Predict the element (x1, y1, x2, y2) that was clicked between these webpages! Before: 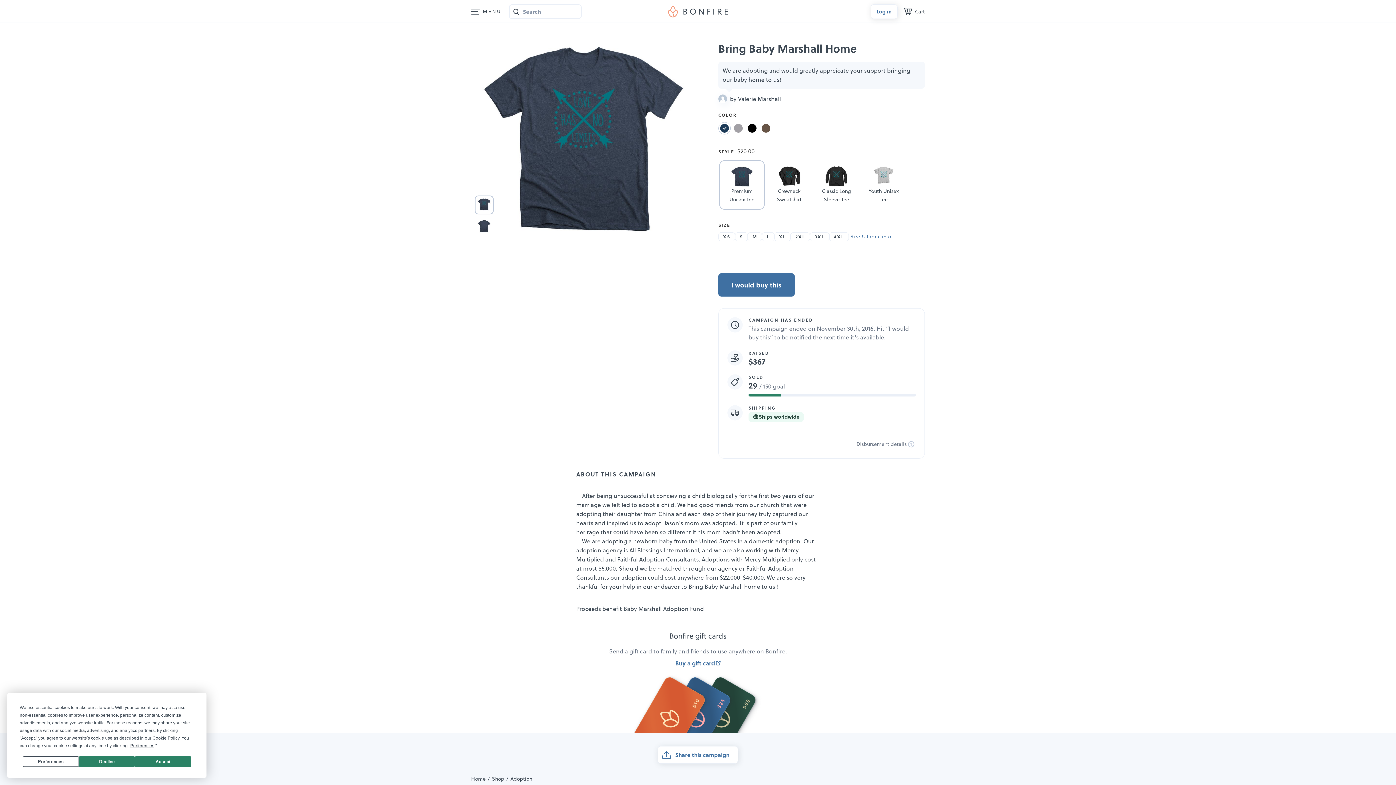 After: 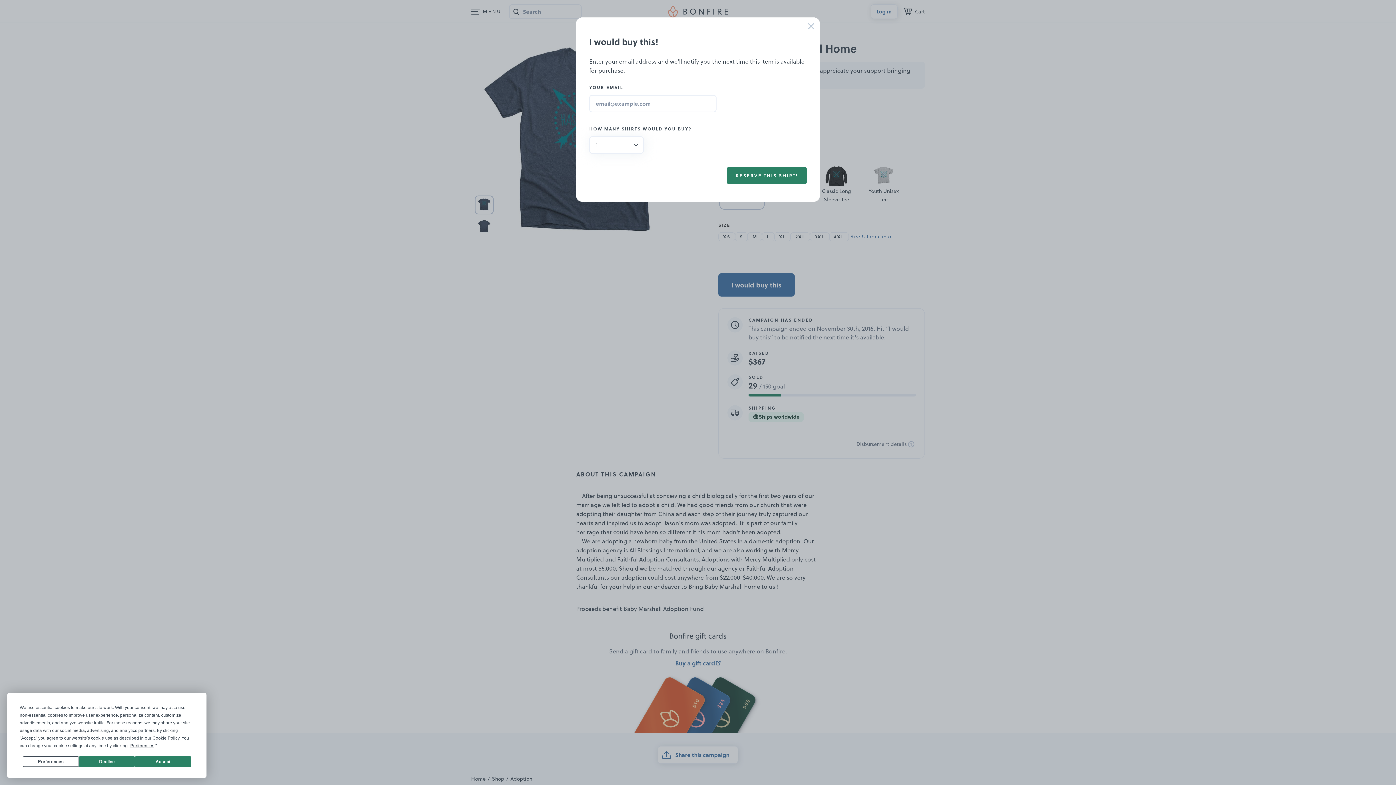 Action: label: I would buy this bbox: (718, 273, 794, 296)